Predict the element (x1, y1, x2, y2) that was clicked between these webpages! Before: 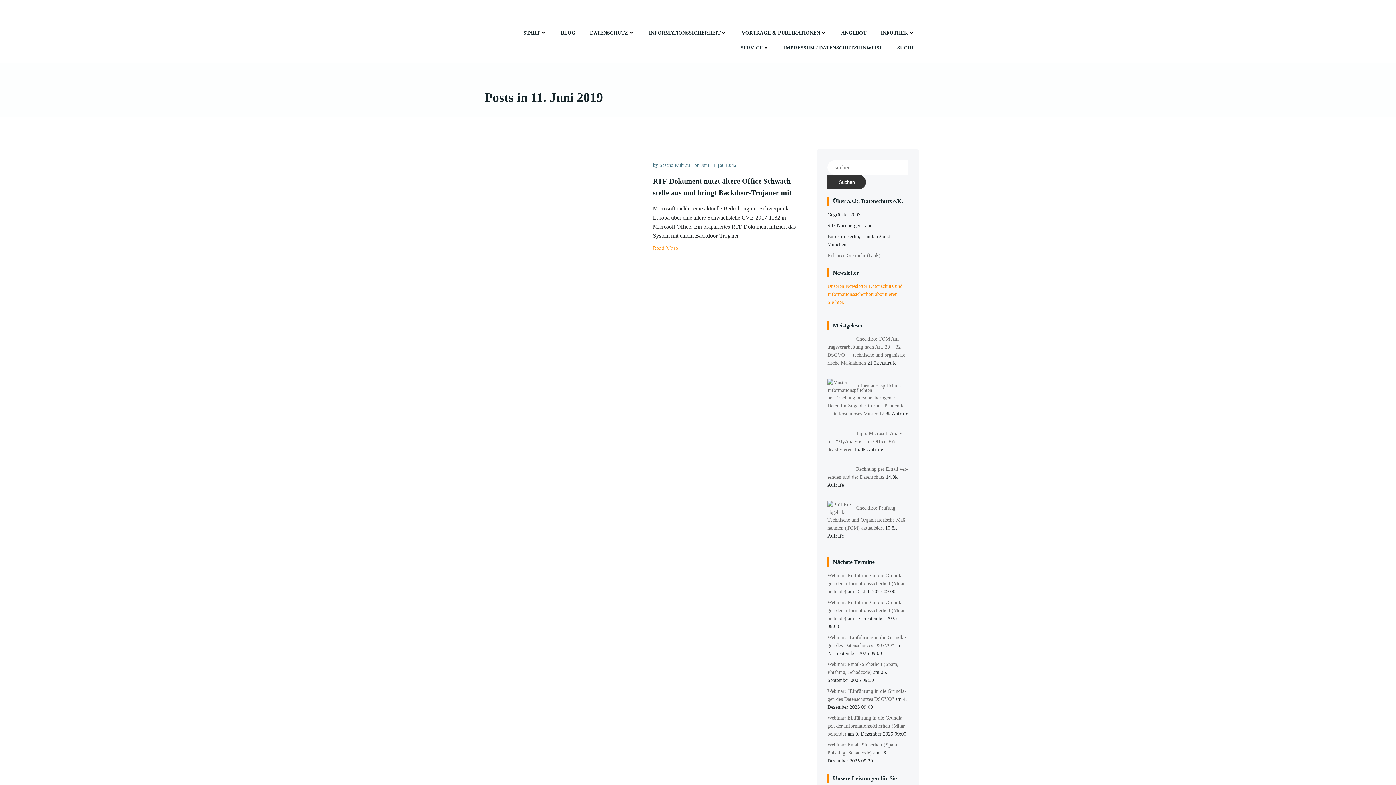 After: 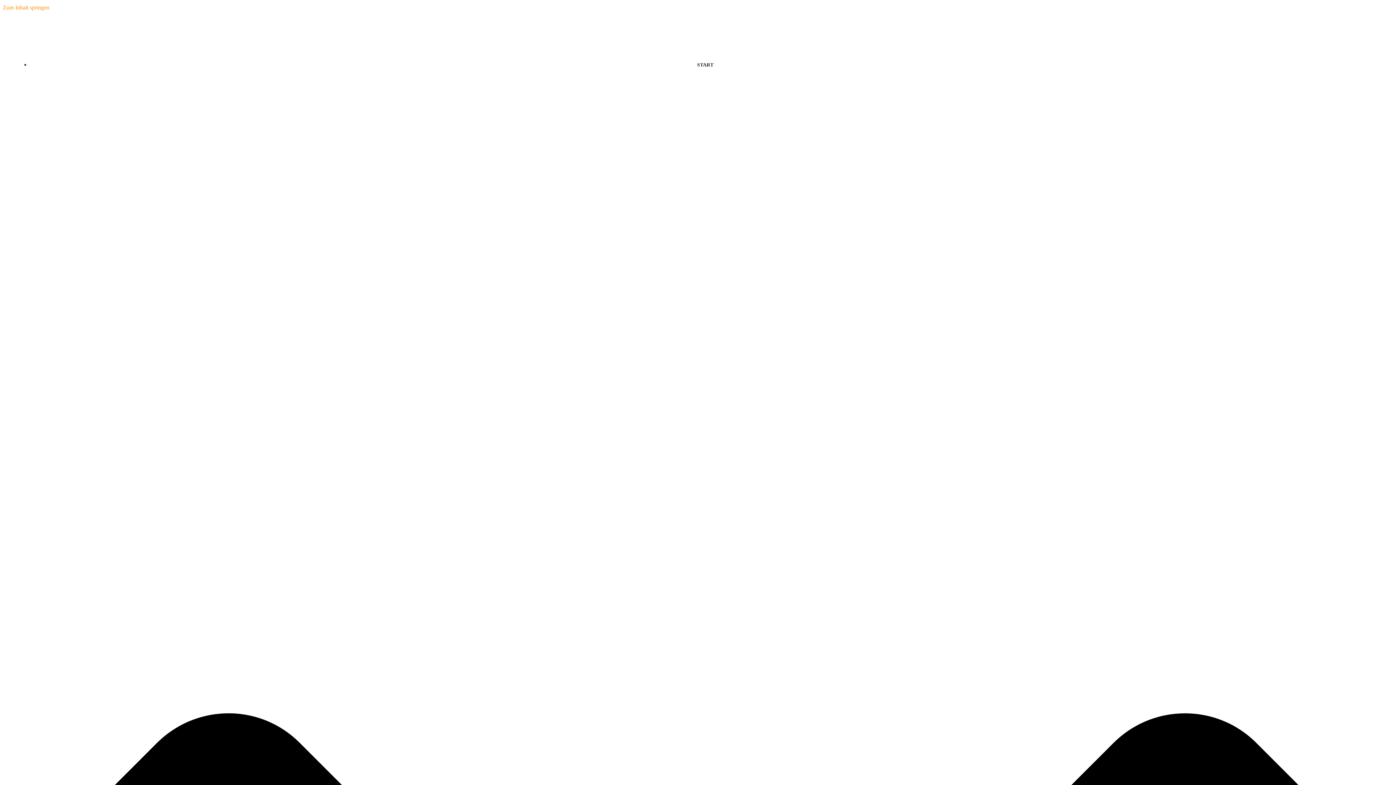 Action: label: Check­lis­te Prü­fung Tech­ni­sche und Orga­ni­sa­to­ri­sche Maß­nah­men (TOM) aktualisiert bbox: (827, 505, 907, 530)